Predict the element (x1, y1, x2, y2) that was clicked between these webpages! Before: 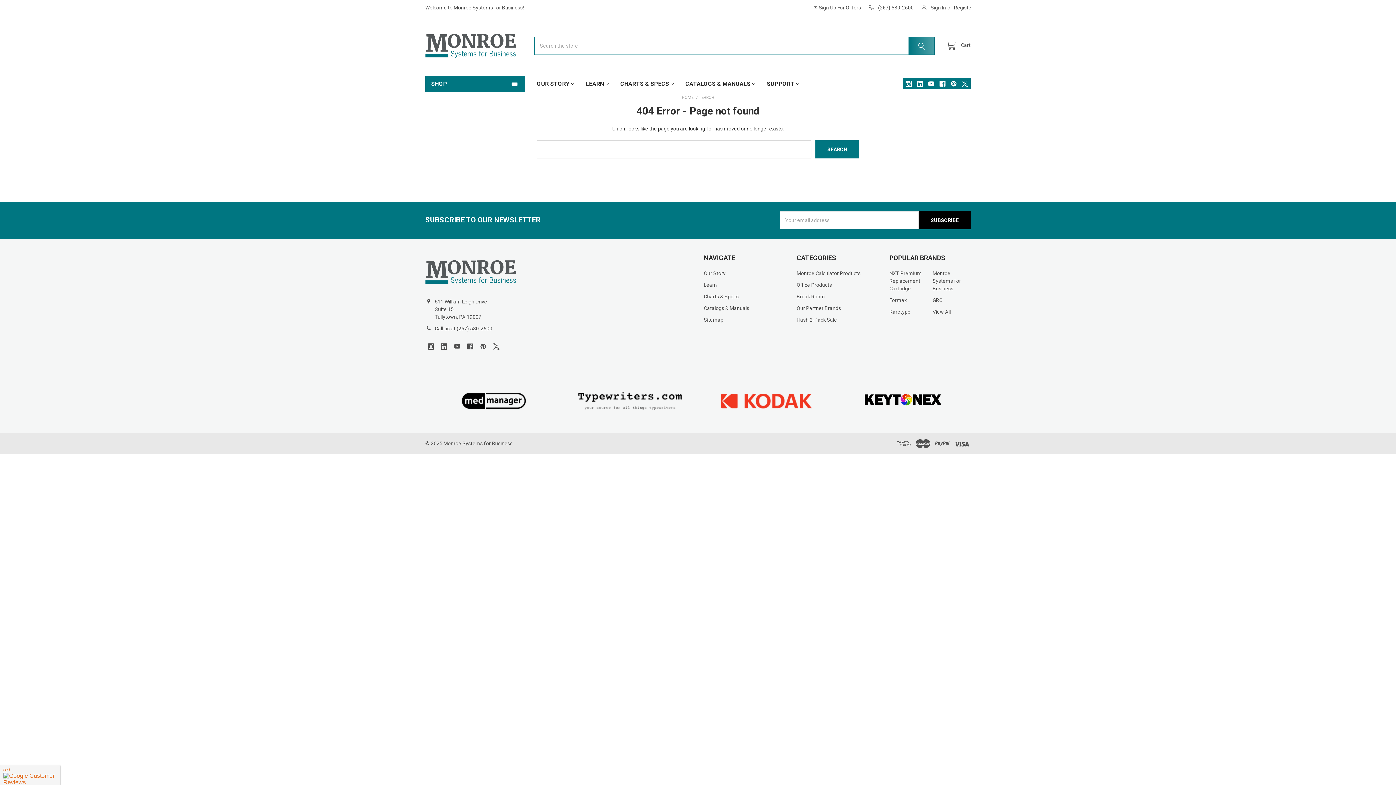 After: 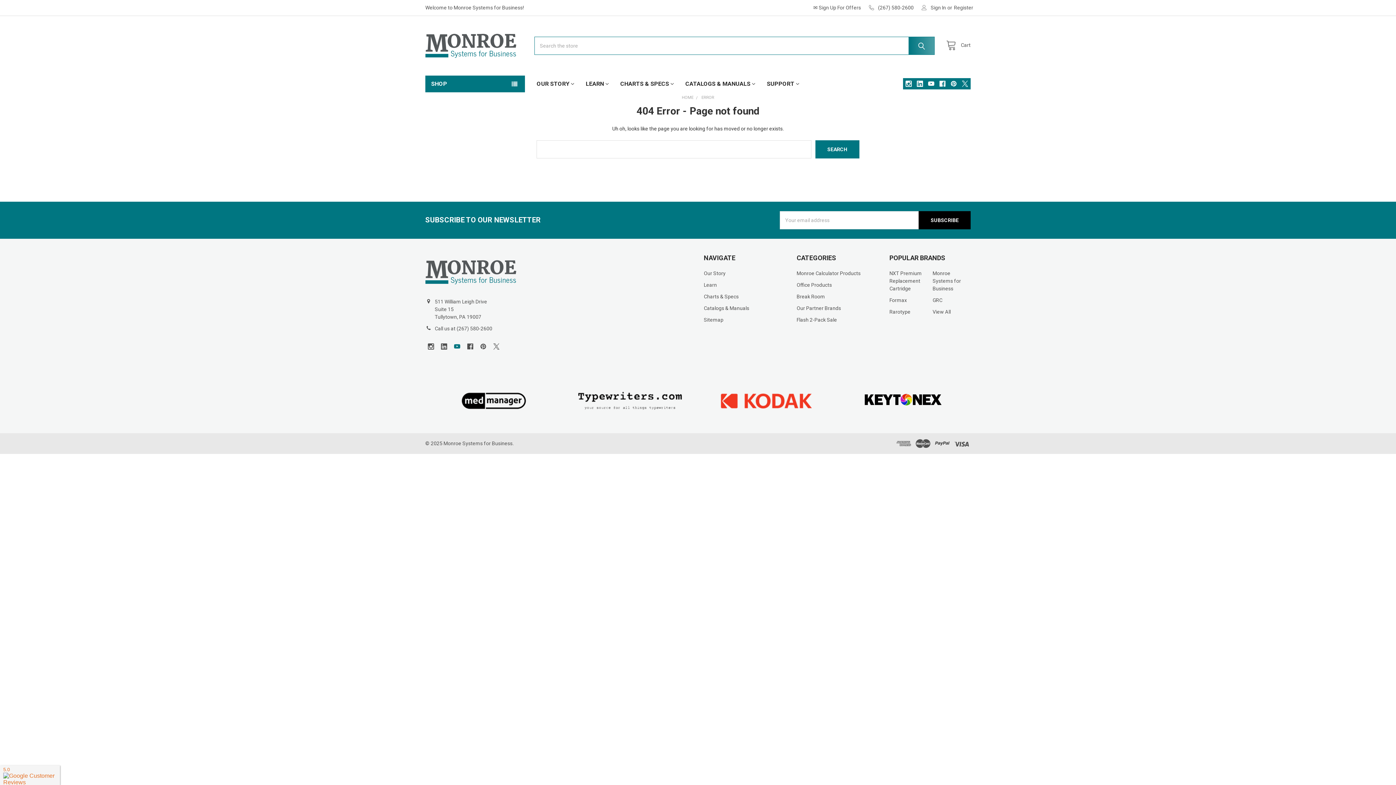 Action: label: Youtube  bbox: (451, 341, 462, 352)